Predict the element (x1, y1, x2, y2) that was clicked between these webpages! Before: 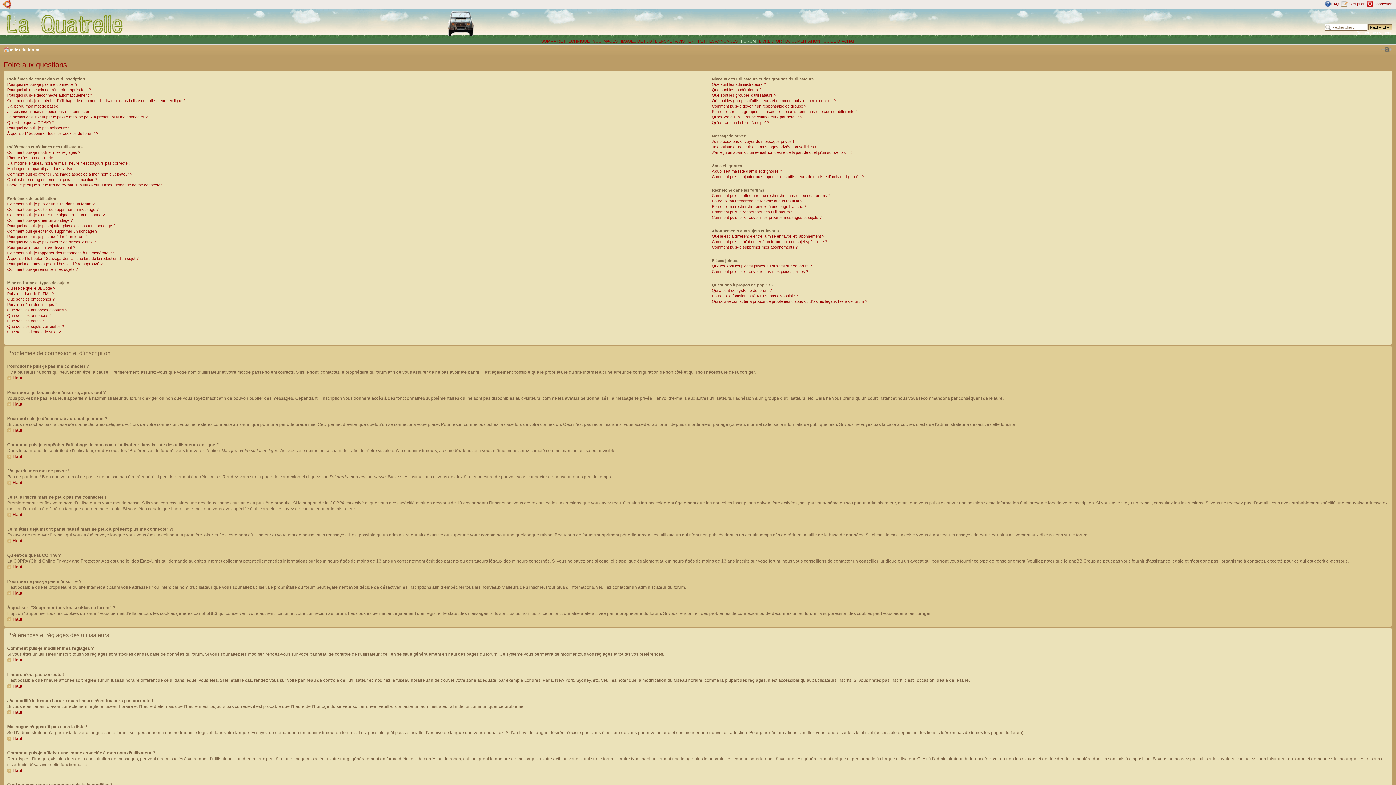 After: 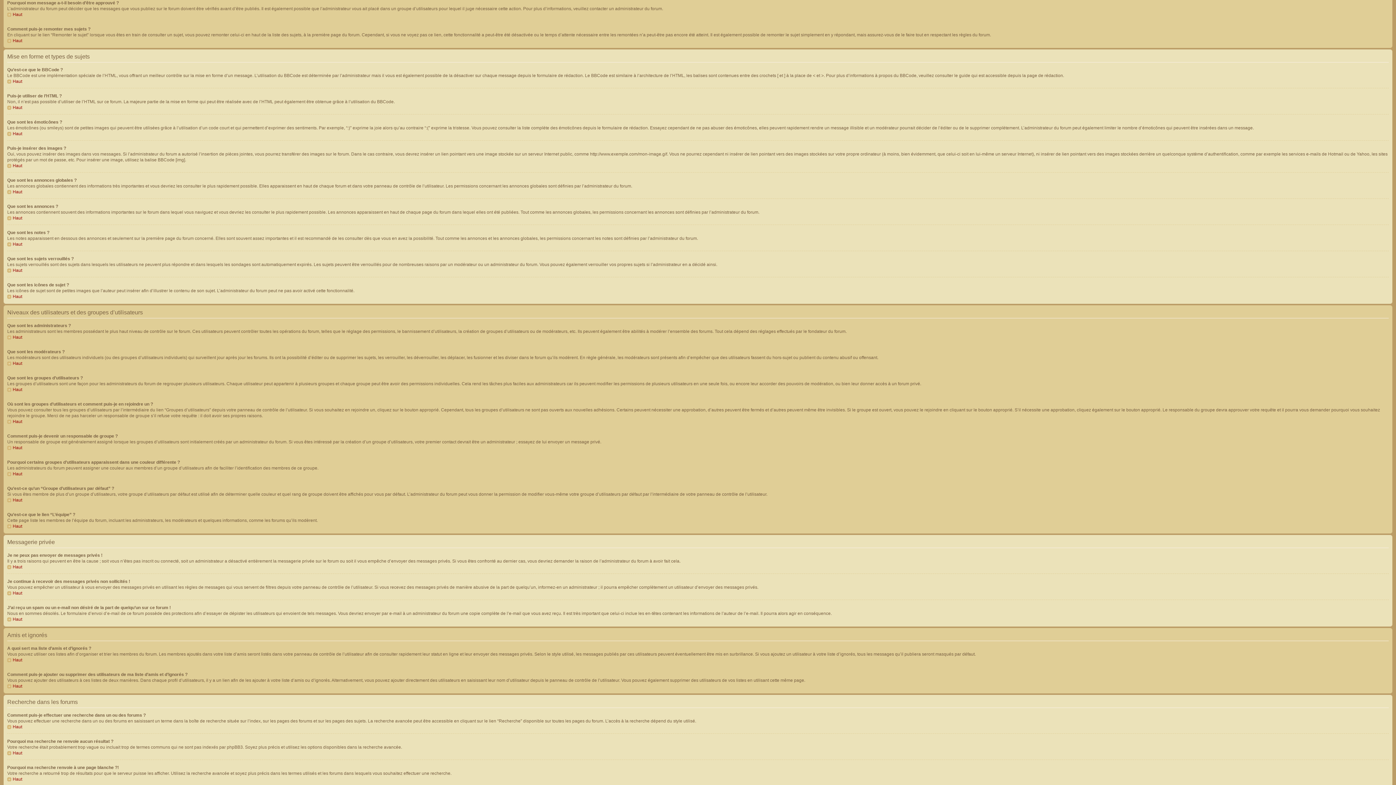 Action: label: Pourquoi mon message a-t-il besoin d’être approuvé ? bbox: (7, 261, 102, 266)